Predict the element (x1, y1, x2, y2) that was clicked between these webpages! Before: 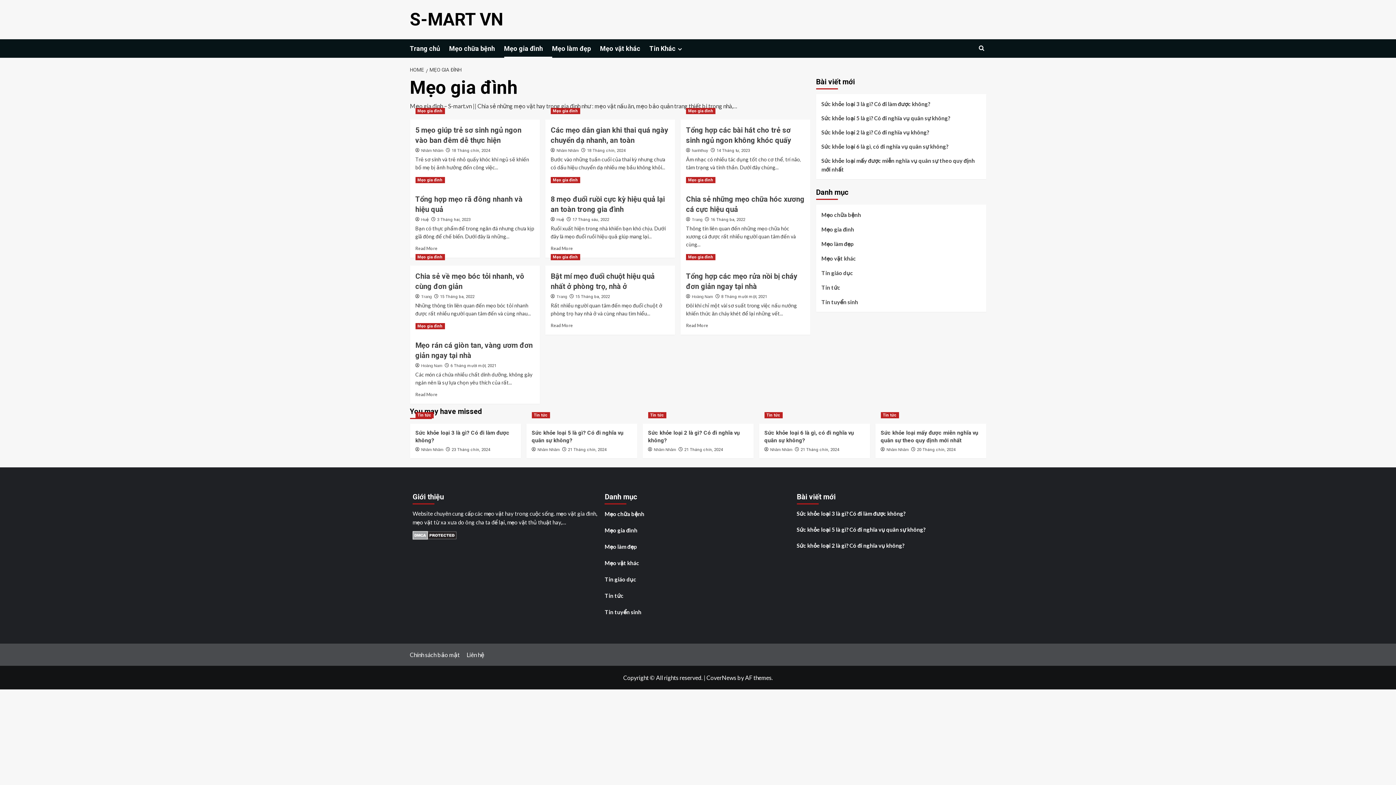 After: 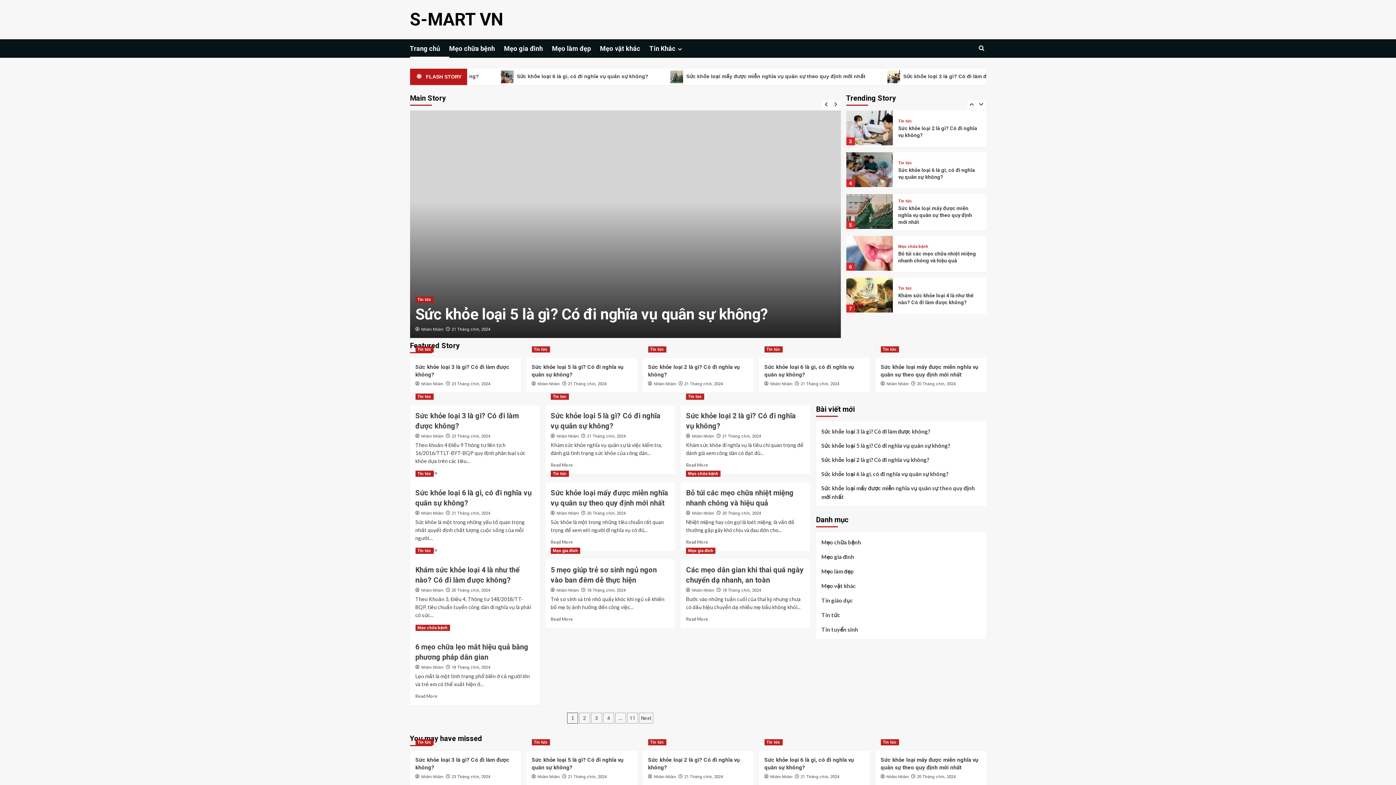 Action: label: Trang bbox: (692, 217, 702, 221)